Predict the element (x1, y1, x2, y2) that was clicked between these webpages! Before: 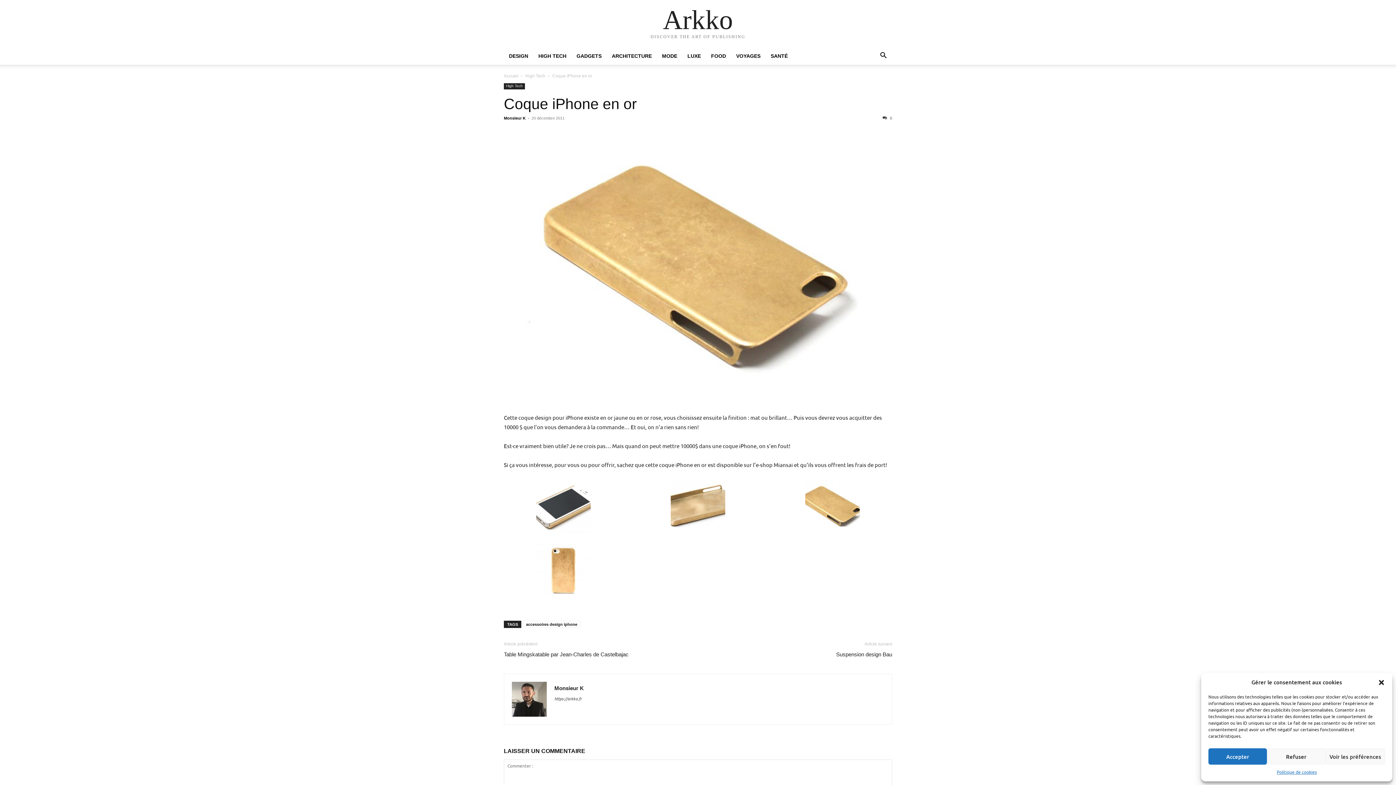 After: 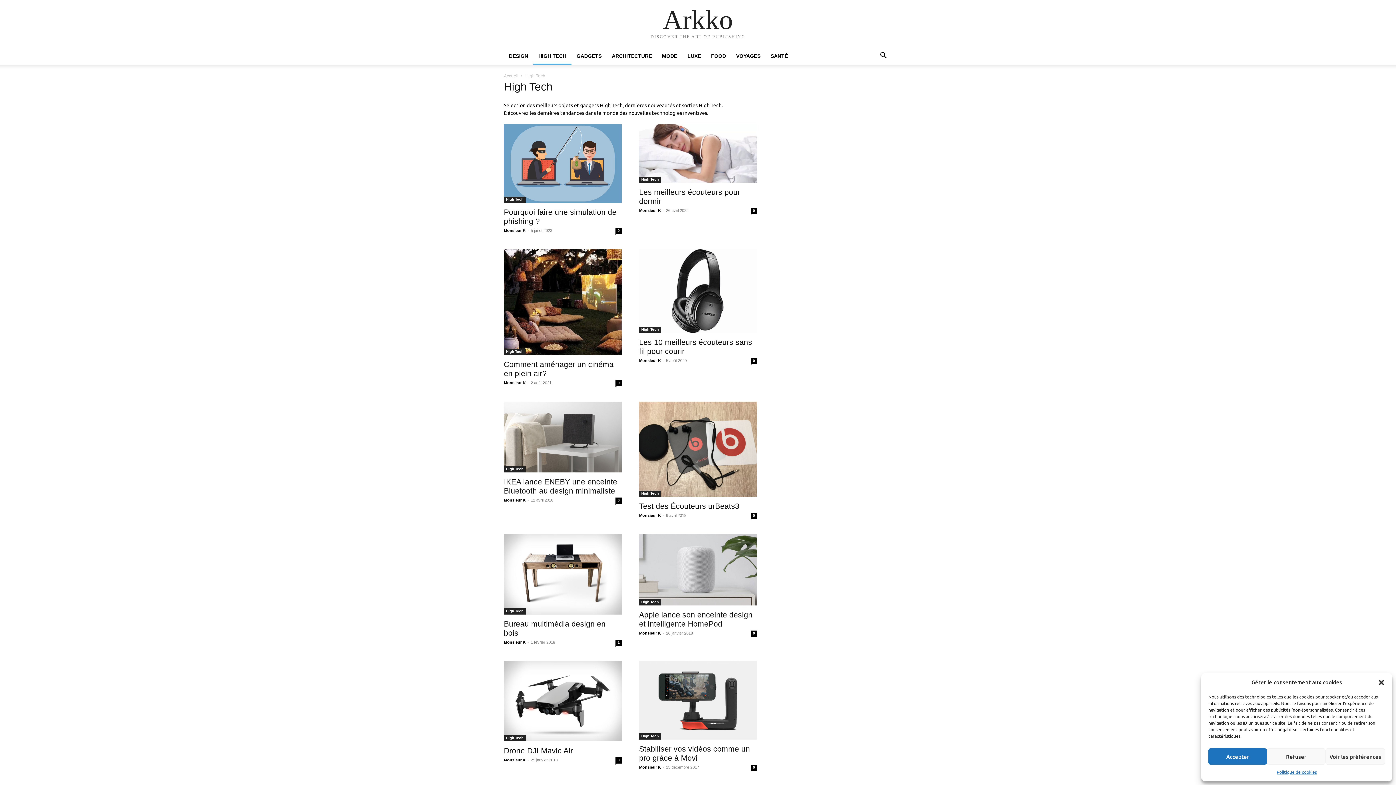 Action: bbox: (525, 73, 545, 78) label: High Tech